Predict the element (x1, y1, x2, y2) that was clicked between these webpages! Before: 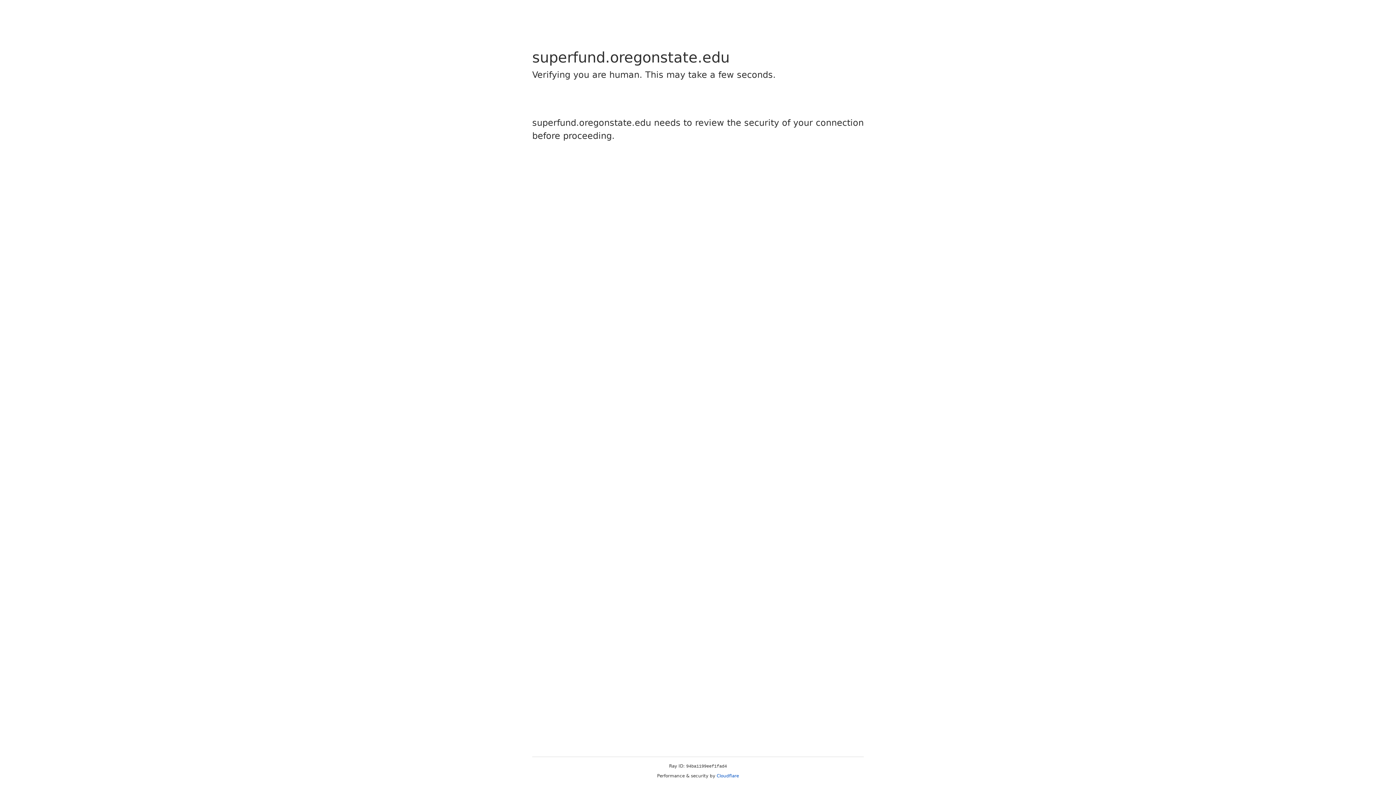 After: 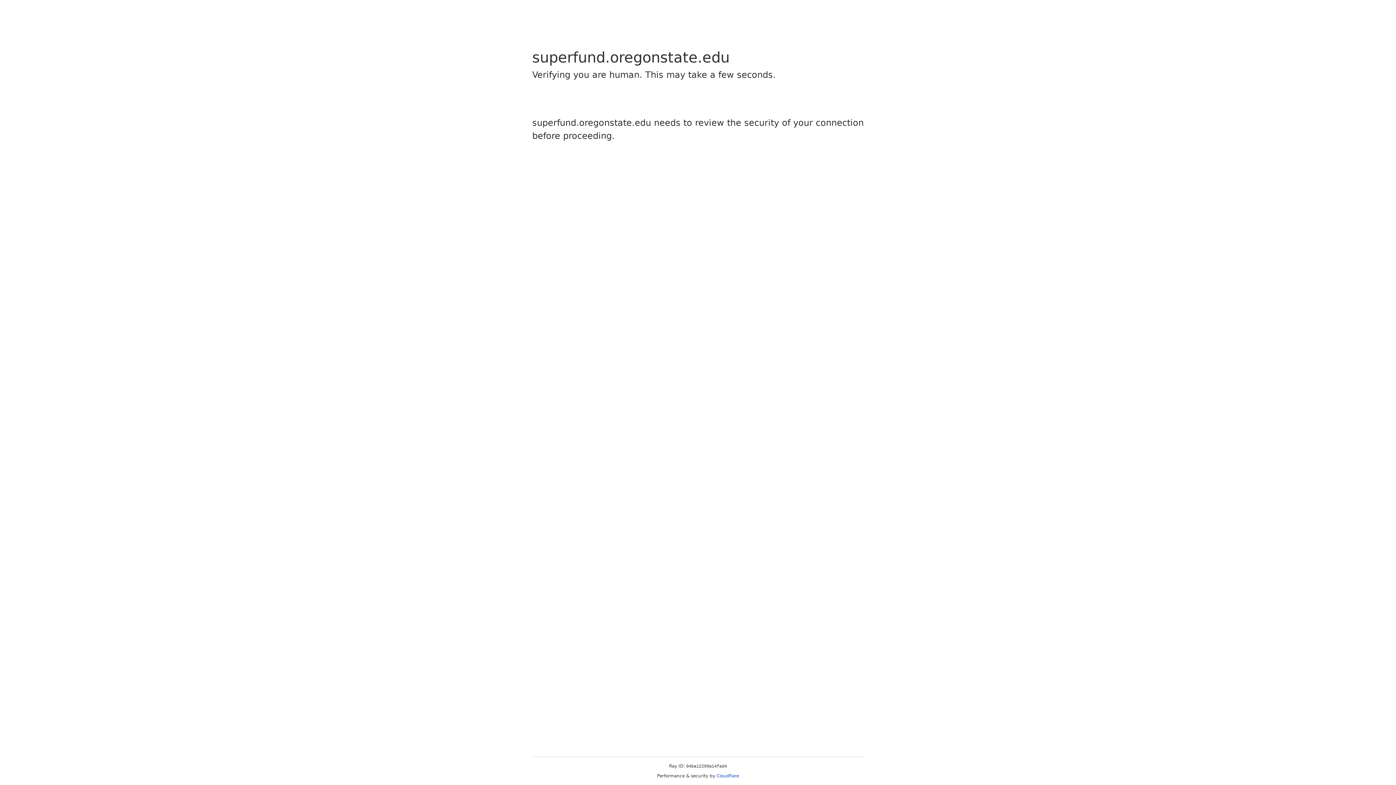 Action: bbox: (716, 773, 739, 778) label: Cloudflare